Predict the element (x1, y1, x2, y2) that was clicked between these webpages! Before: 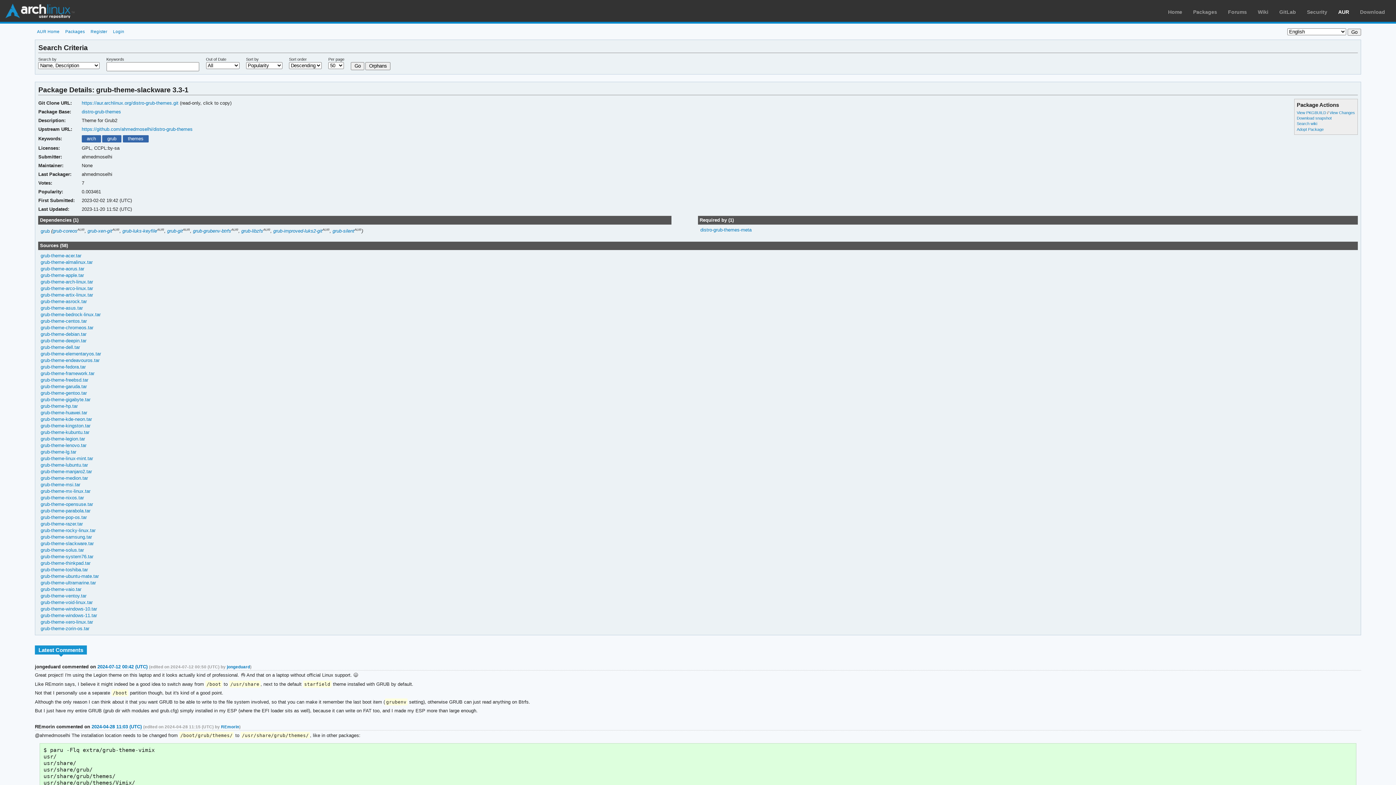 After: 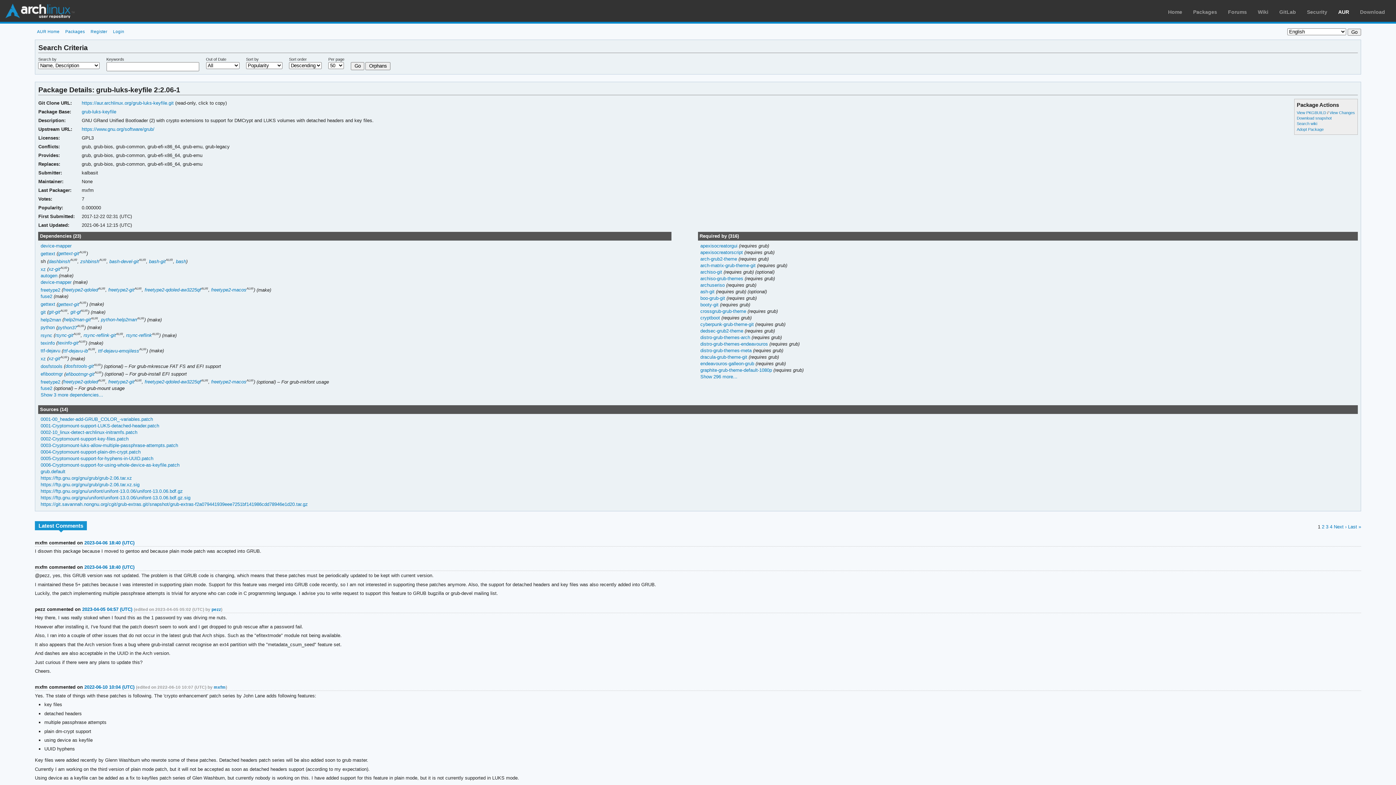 Action: bbox: (122, 228, 157, 233) label: grub-luks-keyfile